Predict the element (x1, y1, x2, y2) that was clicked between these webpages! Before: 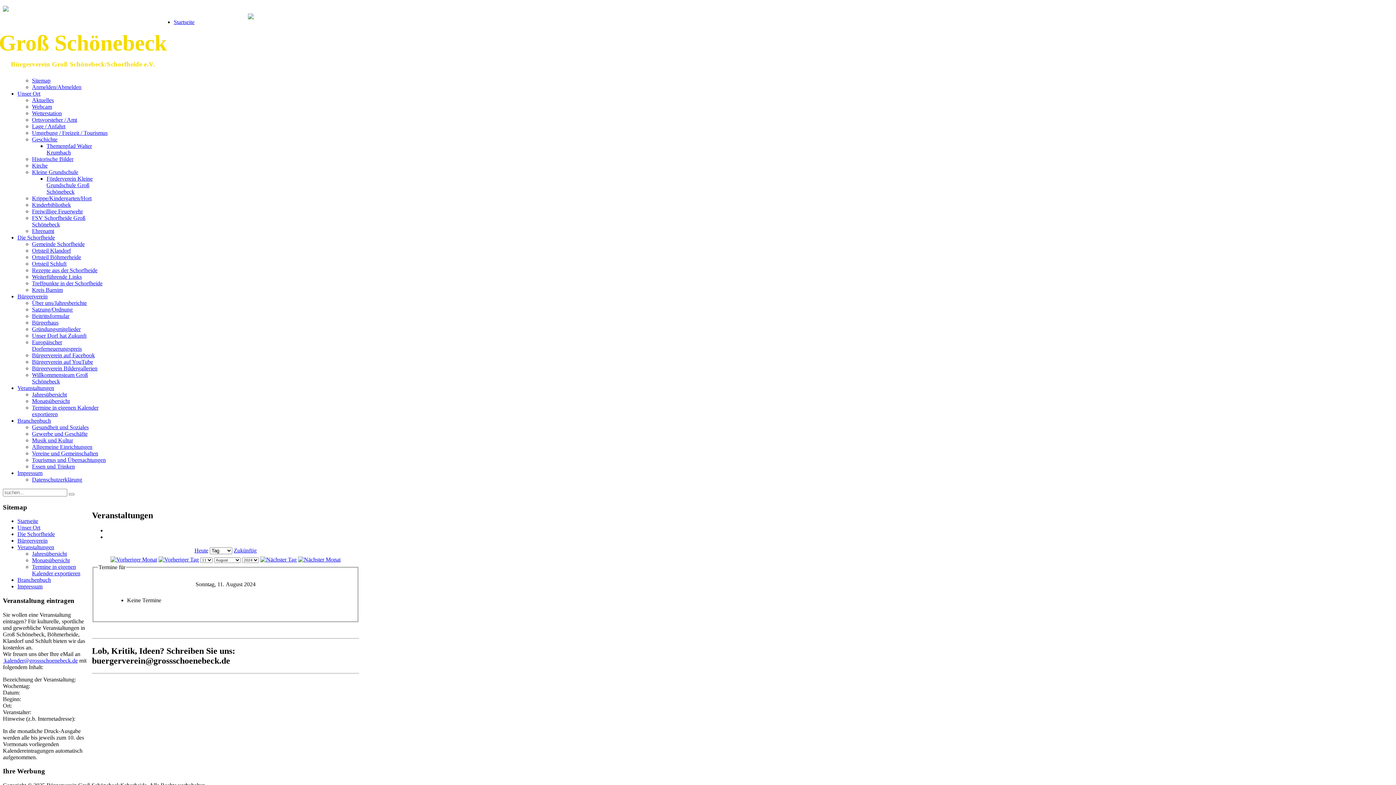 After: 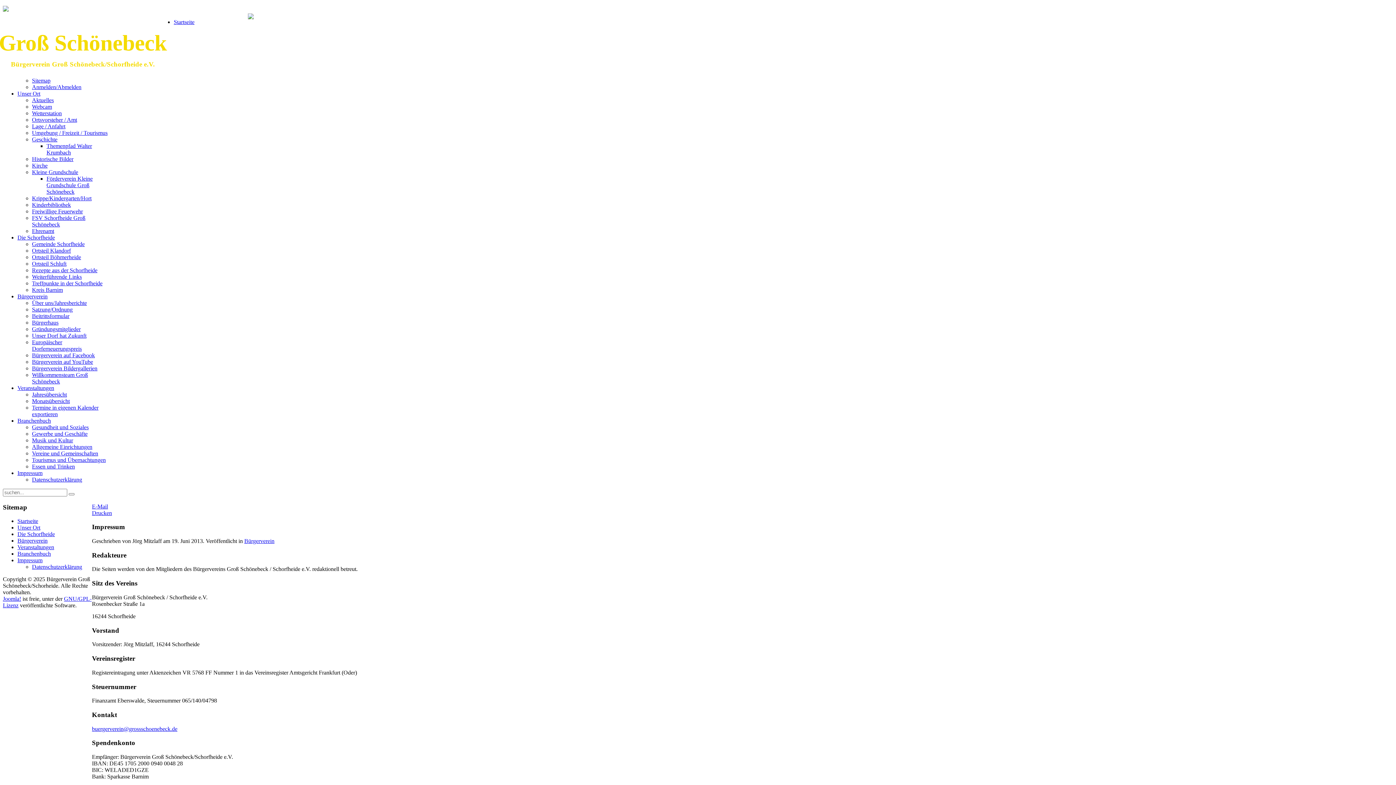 Action: label: Impressum bbox: (17, 583, 42, 589)